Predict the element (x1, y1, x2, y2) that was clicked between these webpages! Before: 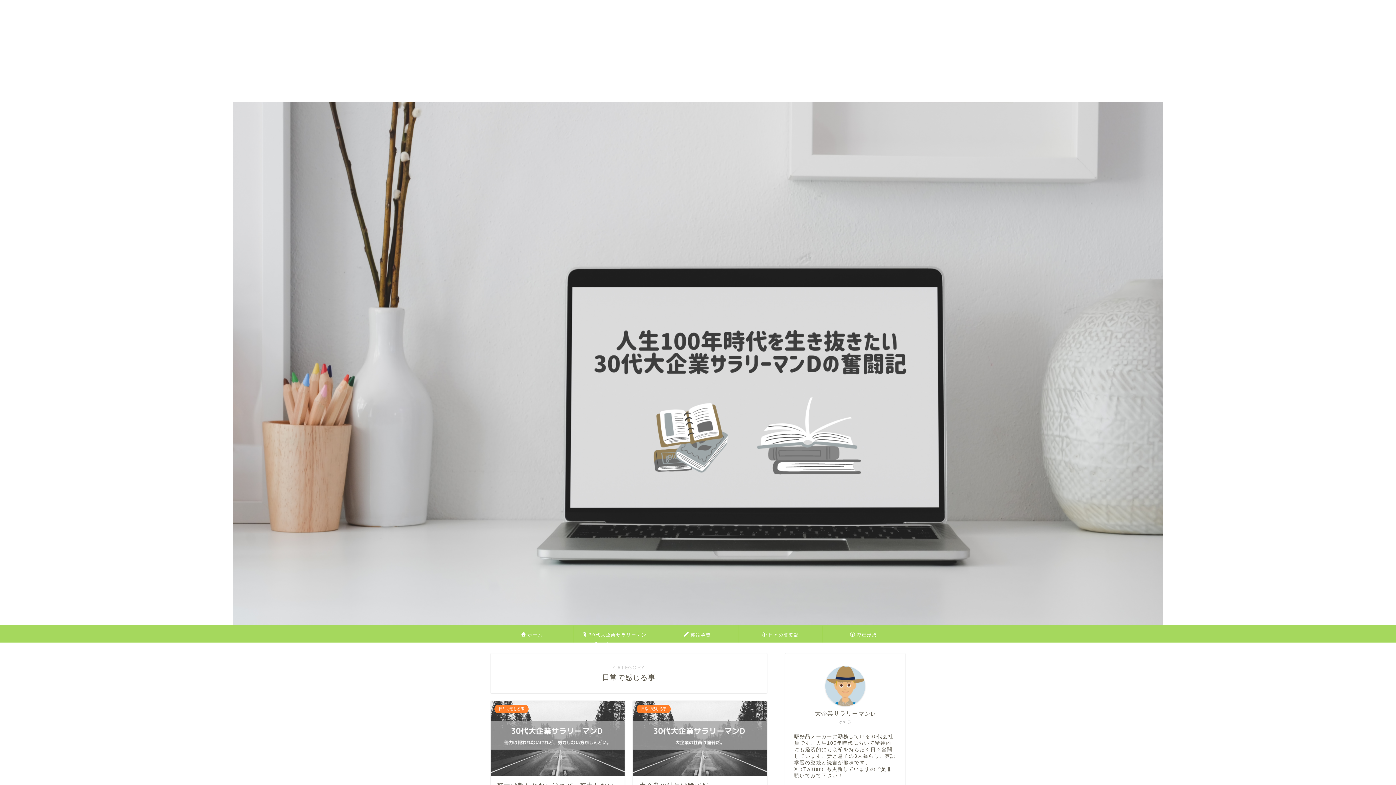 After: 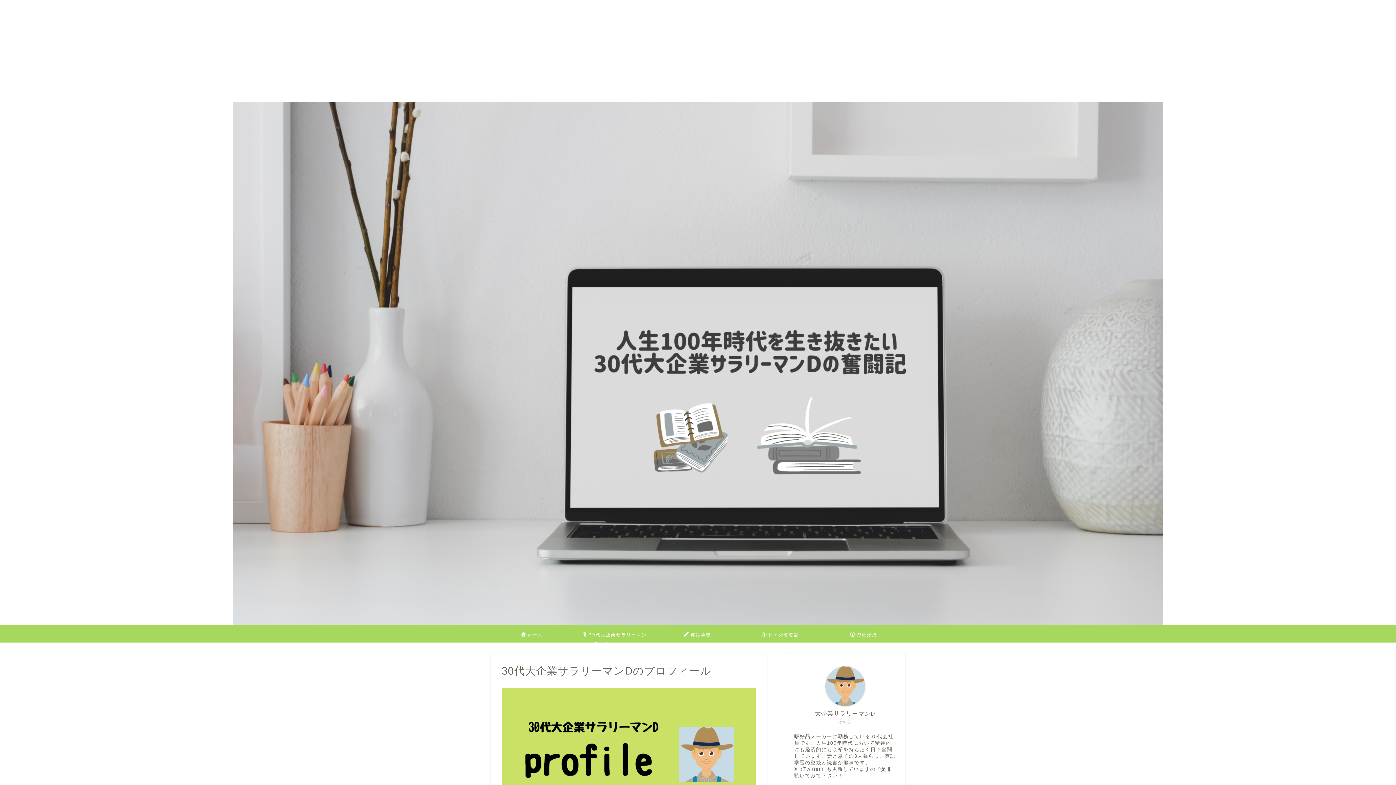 Action: label: 30代大企業サラリーマンDのプロフィール bbox: (573, 626, 656, 642)